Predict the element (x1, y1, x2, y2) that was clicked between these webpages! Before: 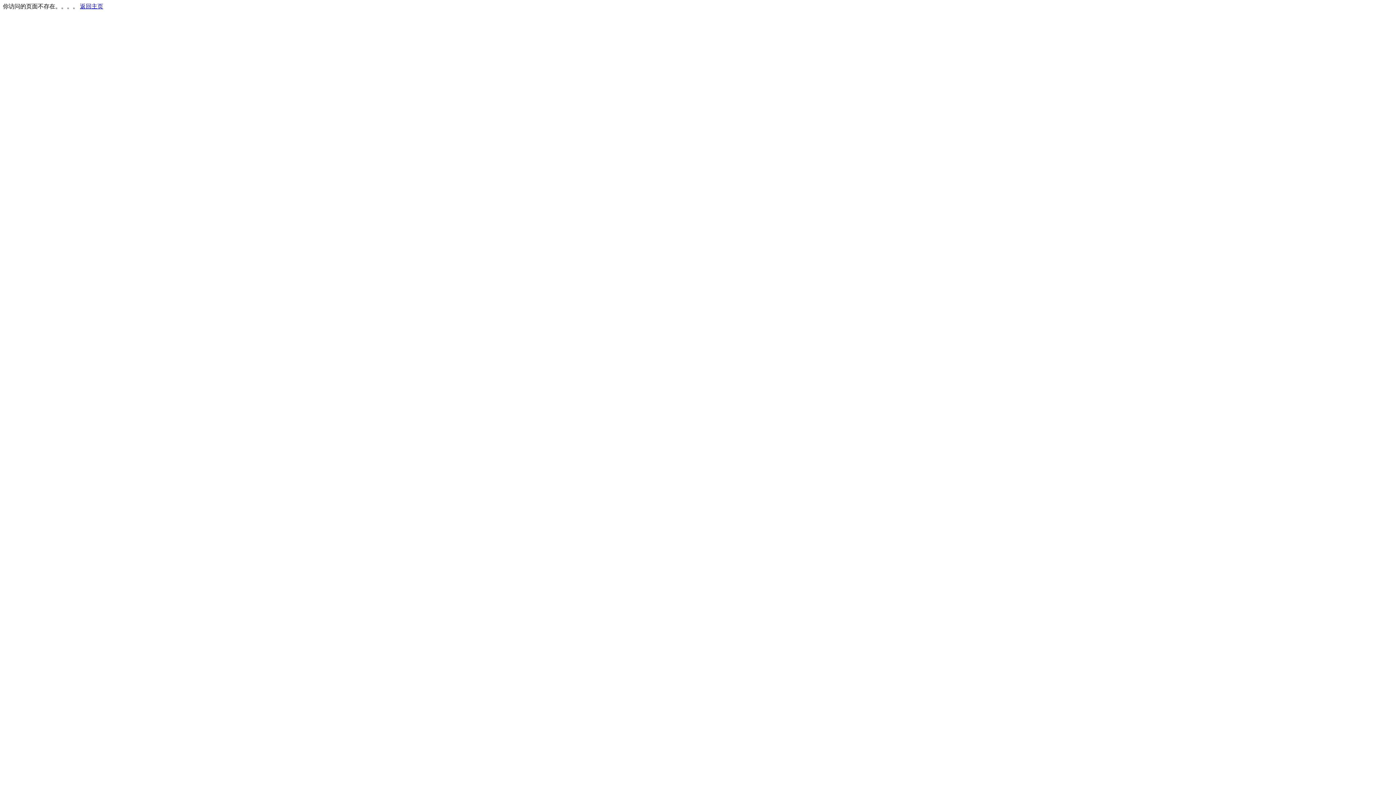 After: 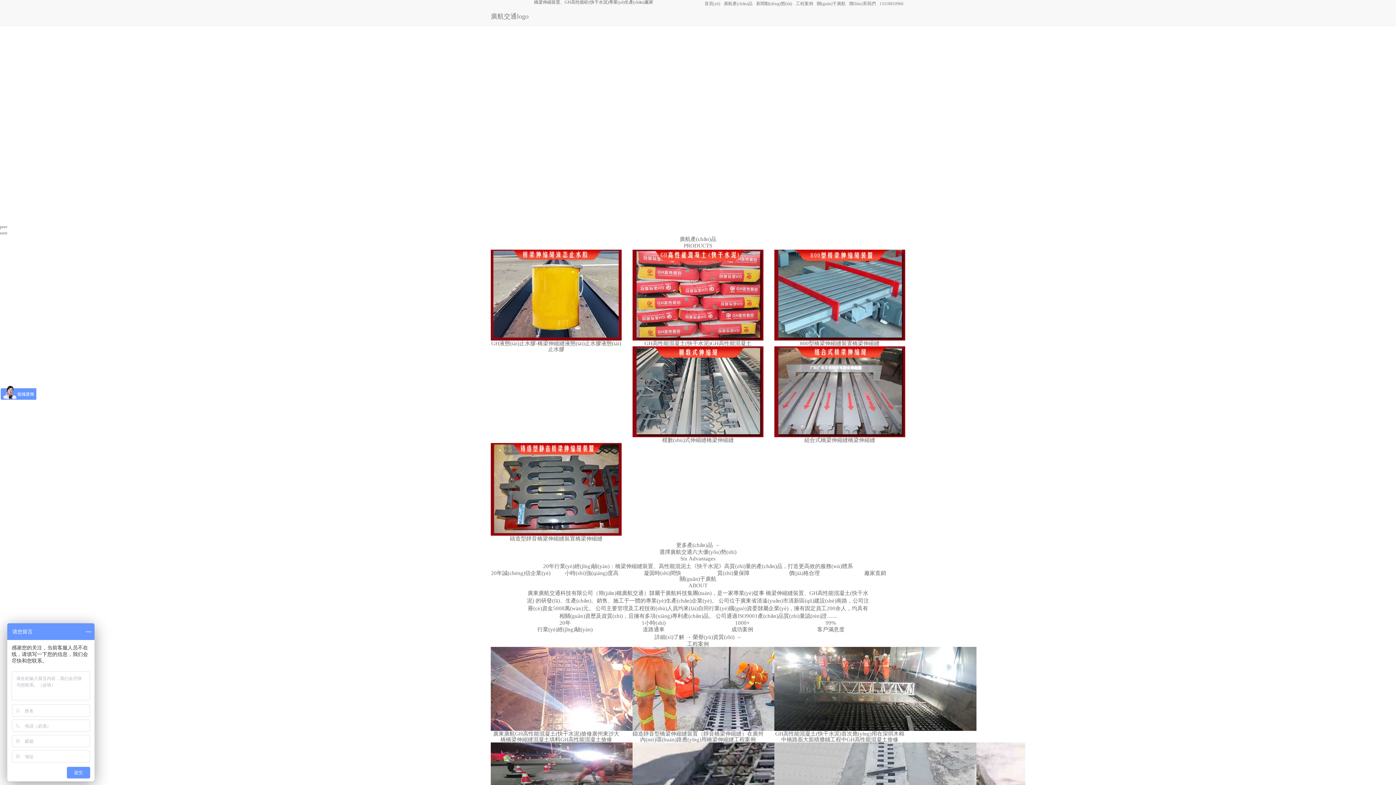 Action: bbox: (80, 3, 103, 9) label: 返回主页